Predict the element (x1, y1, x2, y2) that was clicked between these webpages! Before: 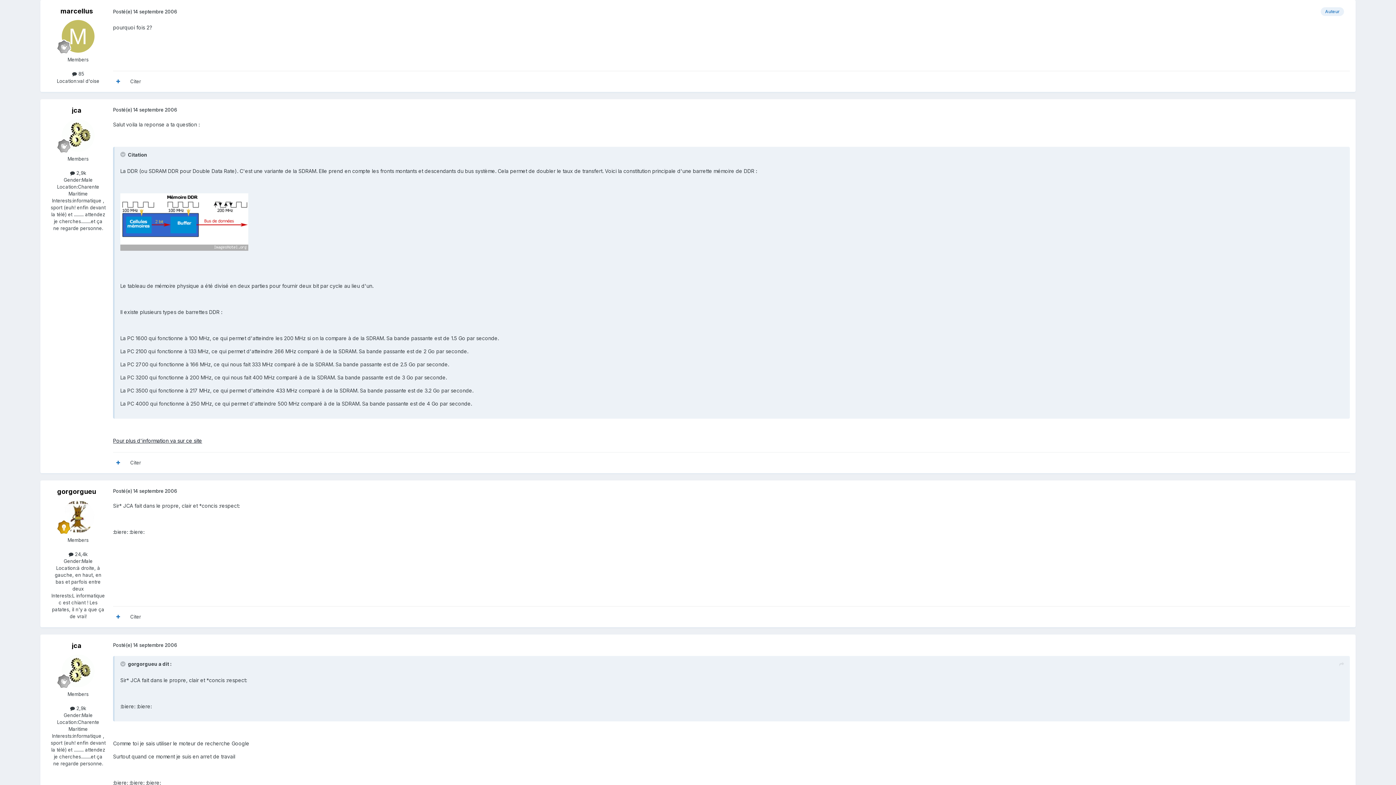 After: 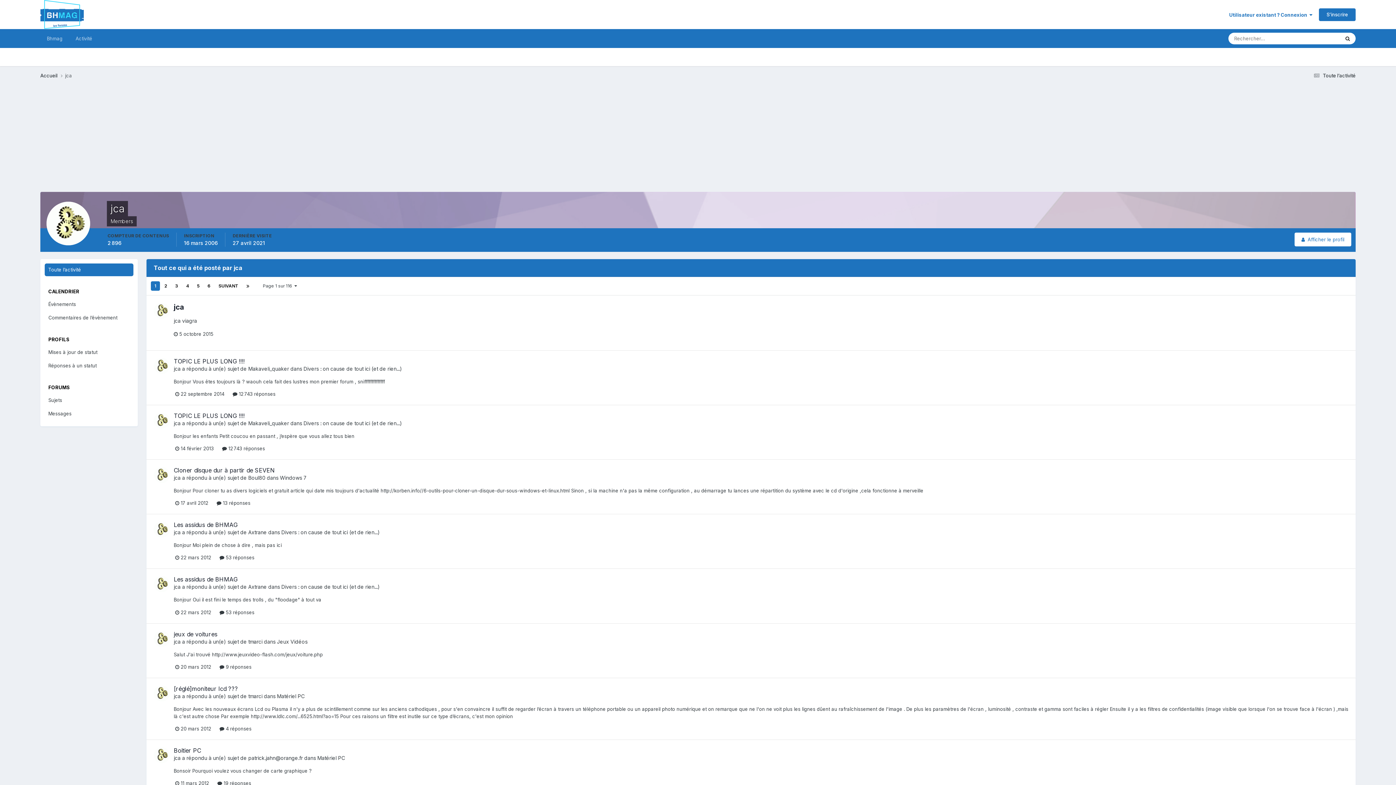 Action: bbox: (70, 705, 86, 711) label:  2,9k